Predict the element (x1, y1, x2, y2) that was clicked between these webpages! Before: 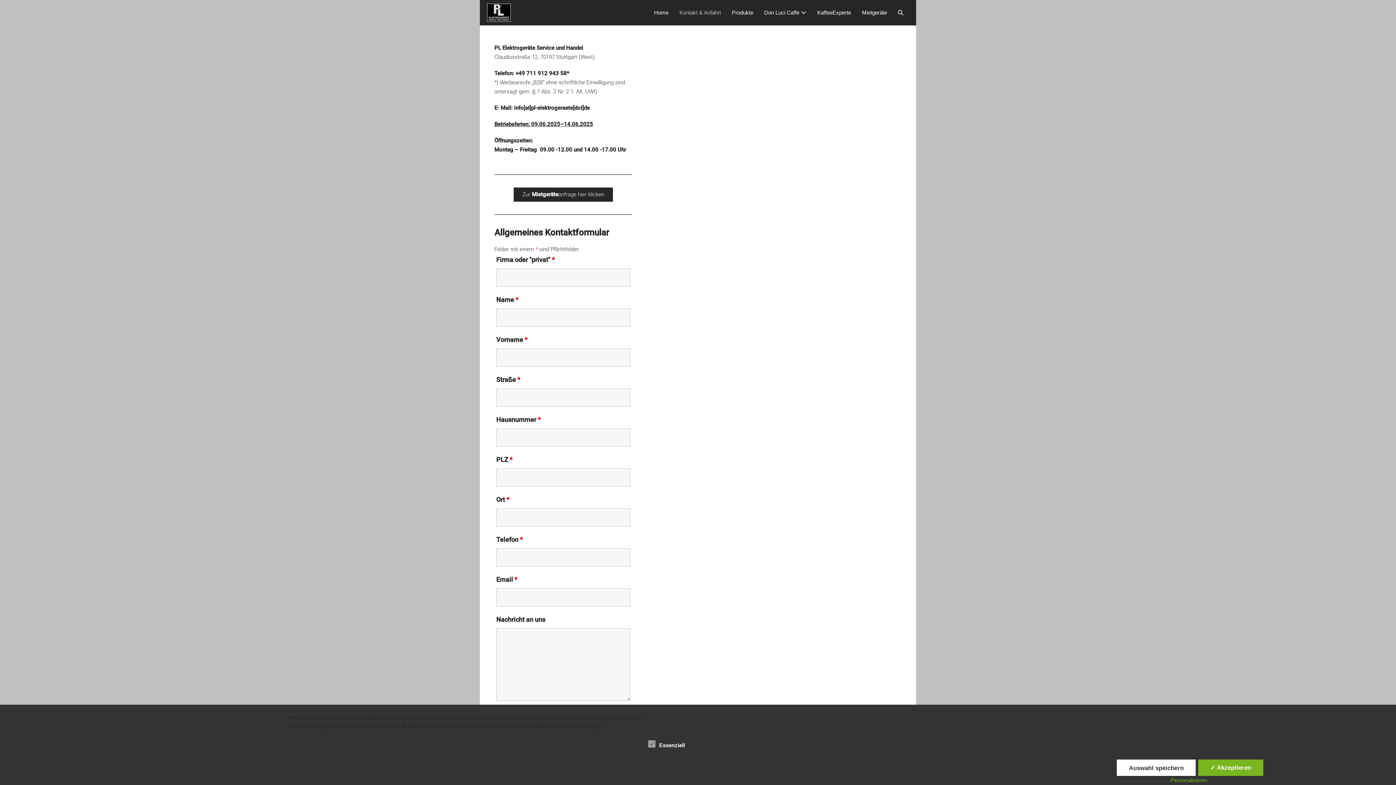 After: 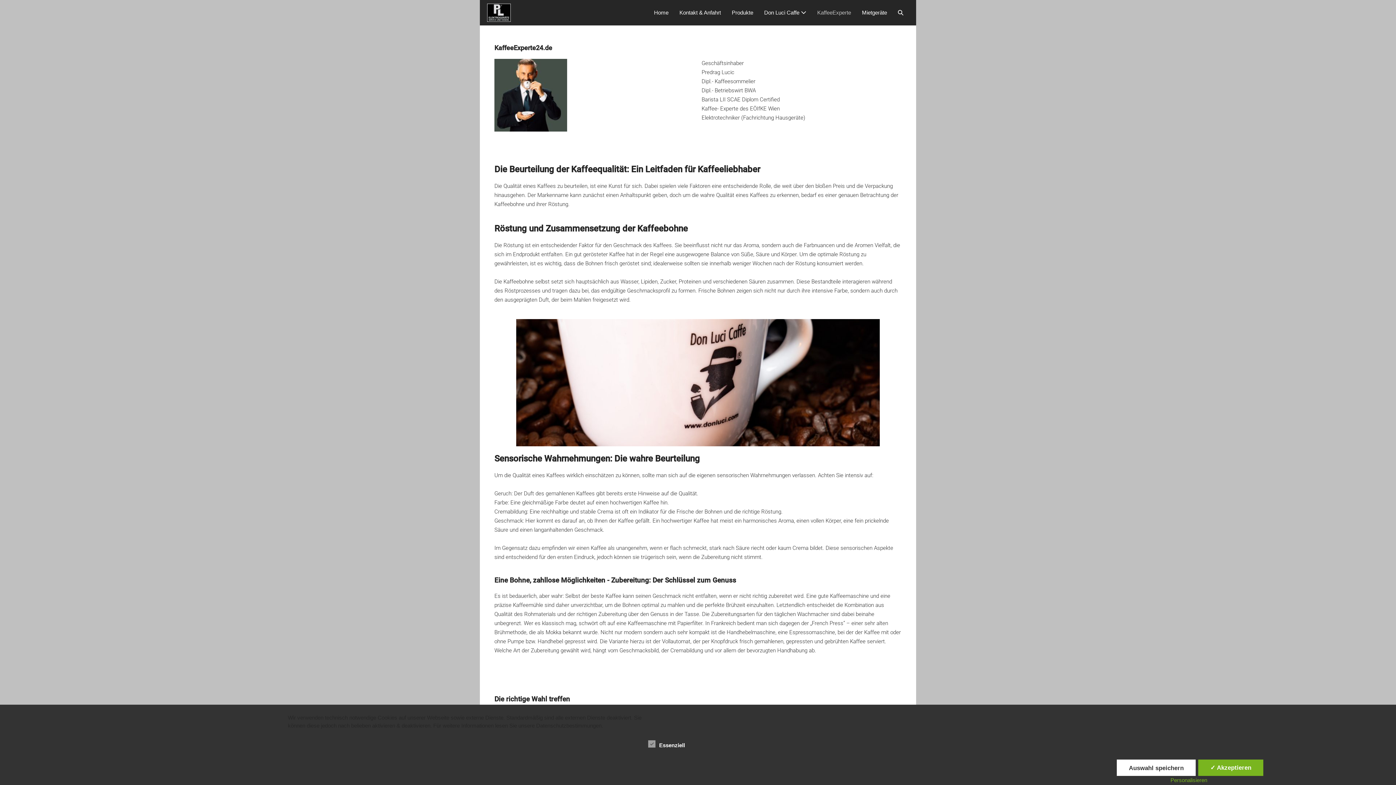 Action: bbox: (812, 4, 856, 20) label: KaffeeExperte